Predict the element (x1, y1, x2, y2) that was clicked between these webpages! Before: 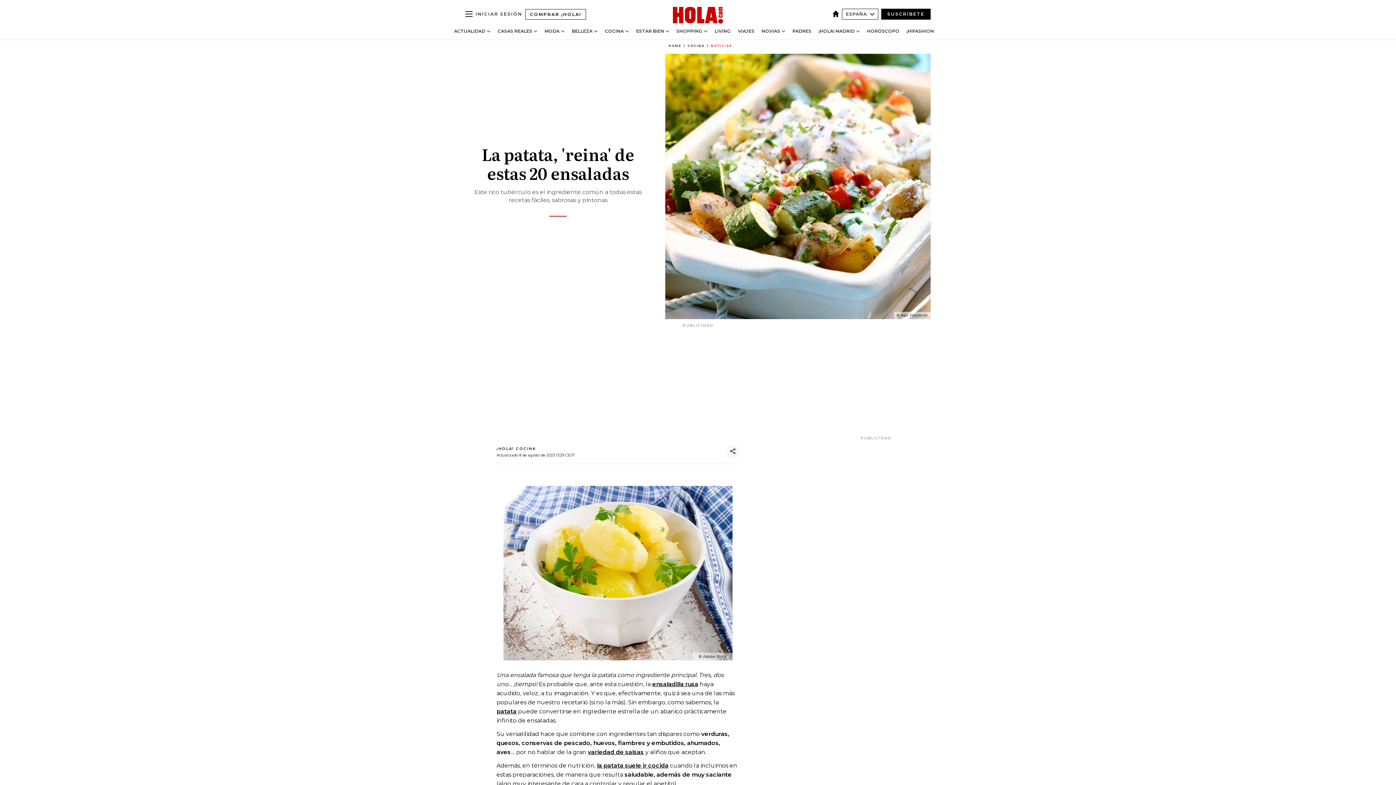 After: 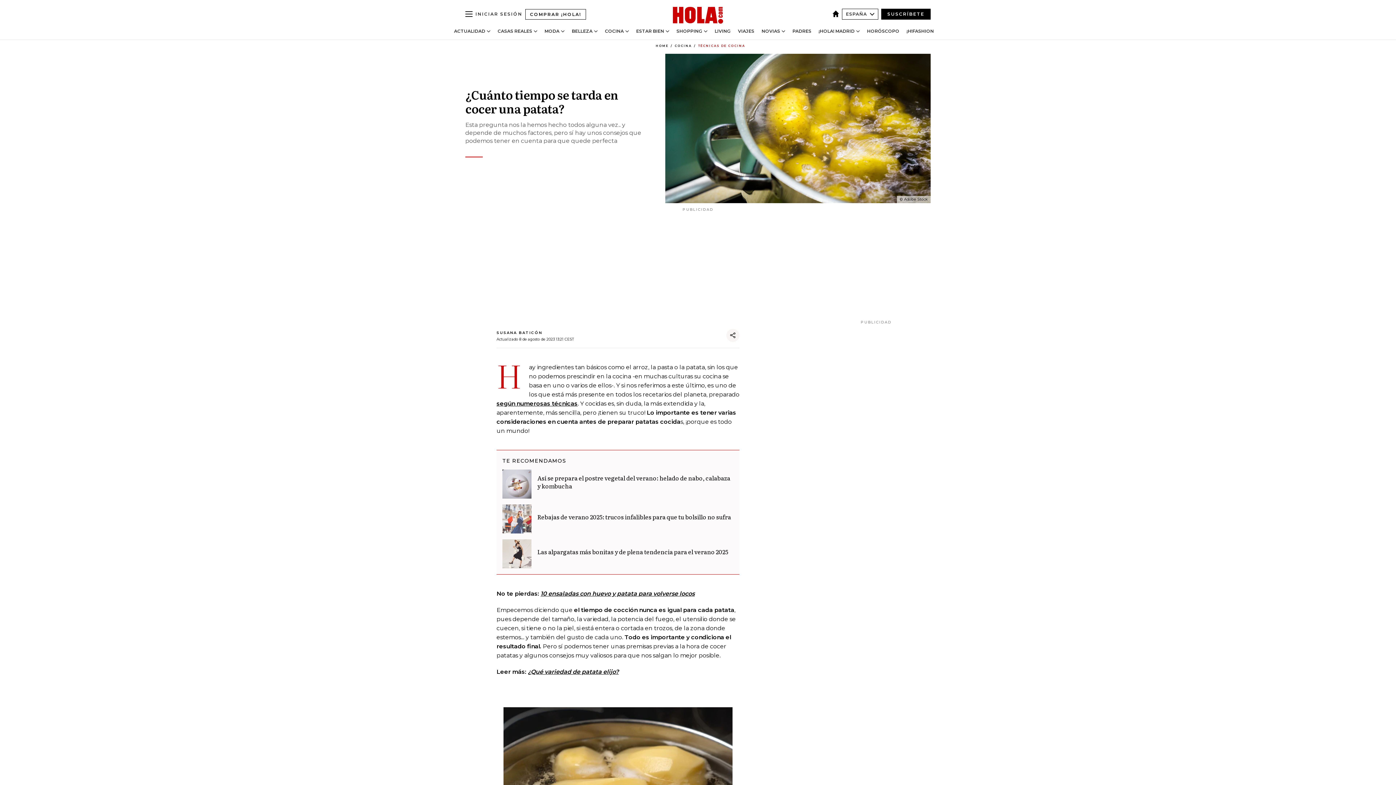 Action: bbox: (597, 762, 668, 769) label: la patata suele ir cocida